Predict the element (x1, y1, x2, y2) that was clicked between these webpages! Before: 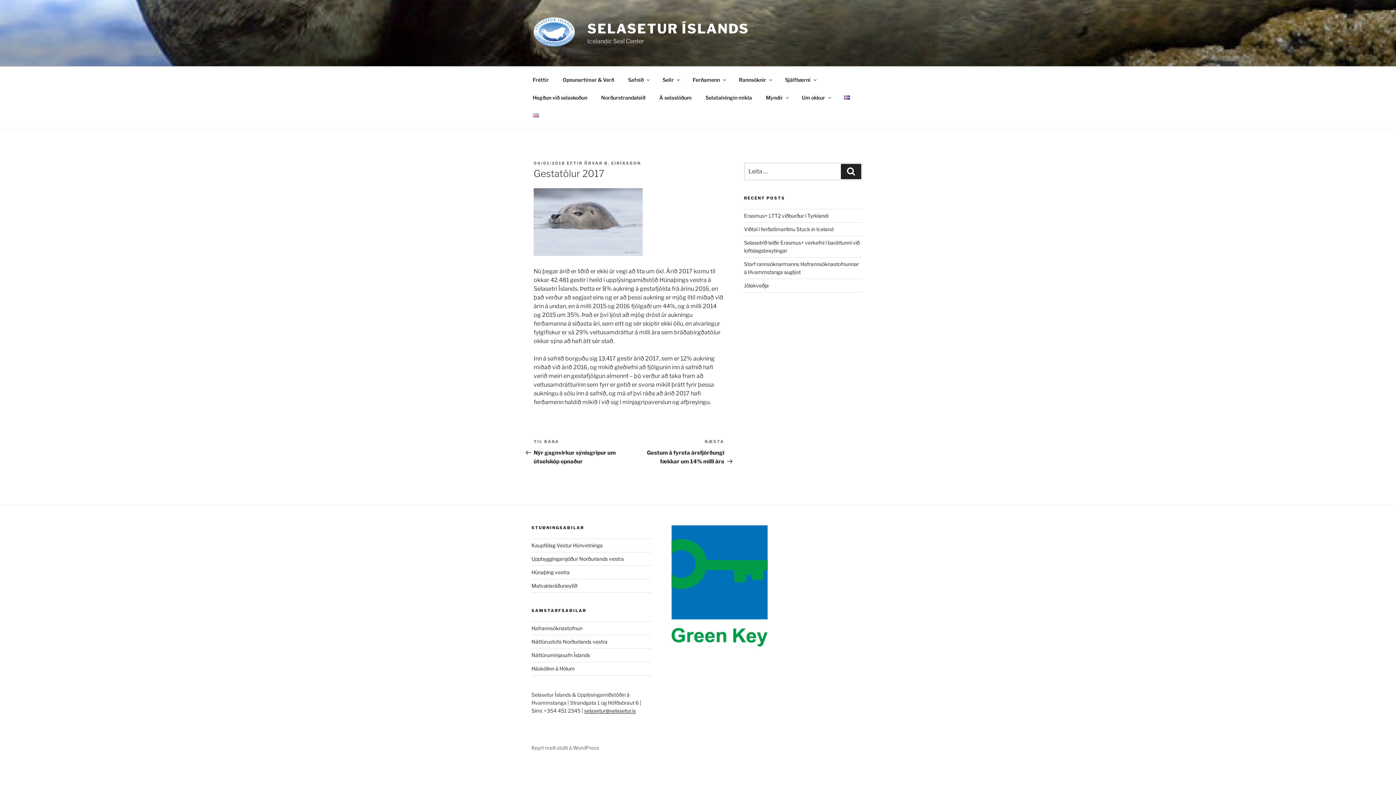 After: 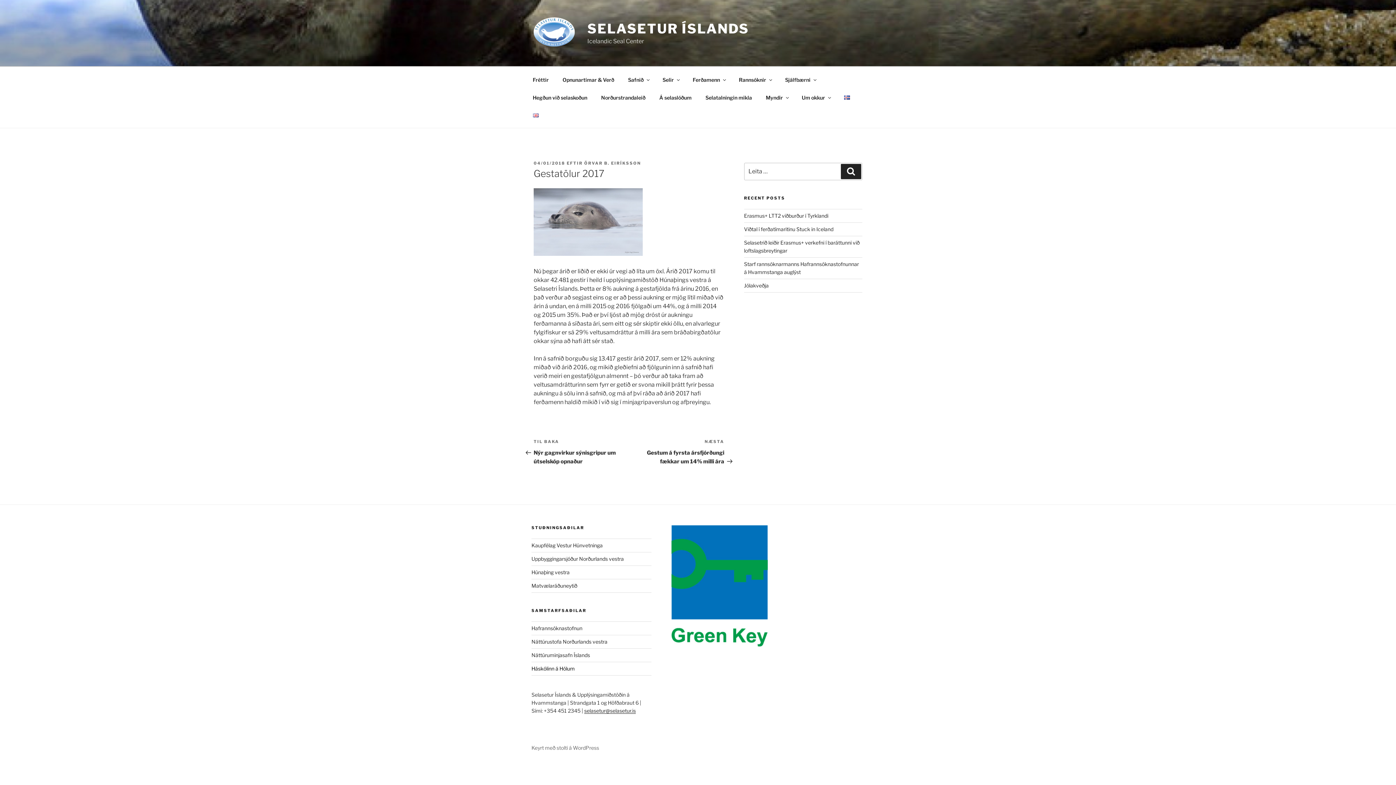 Action: bbox: (531, 665, 651, 673) label: Háskólinn á Hólum